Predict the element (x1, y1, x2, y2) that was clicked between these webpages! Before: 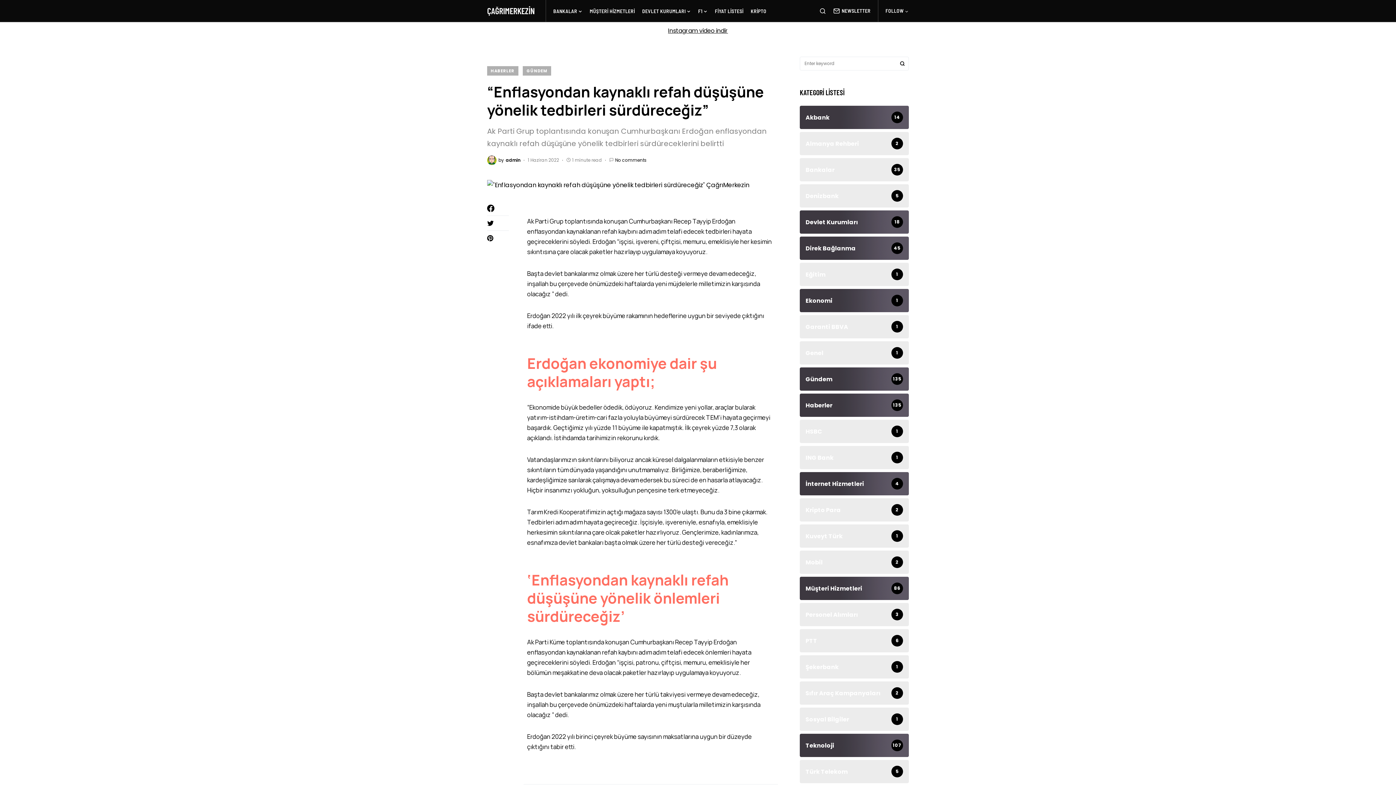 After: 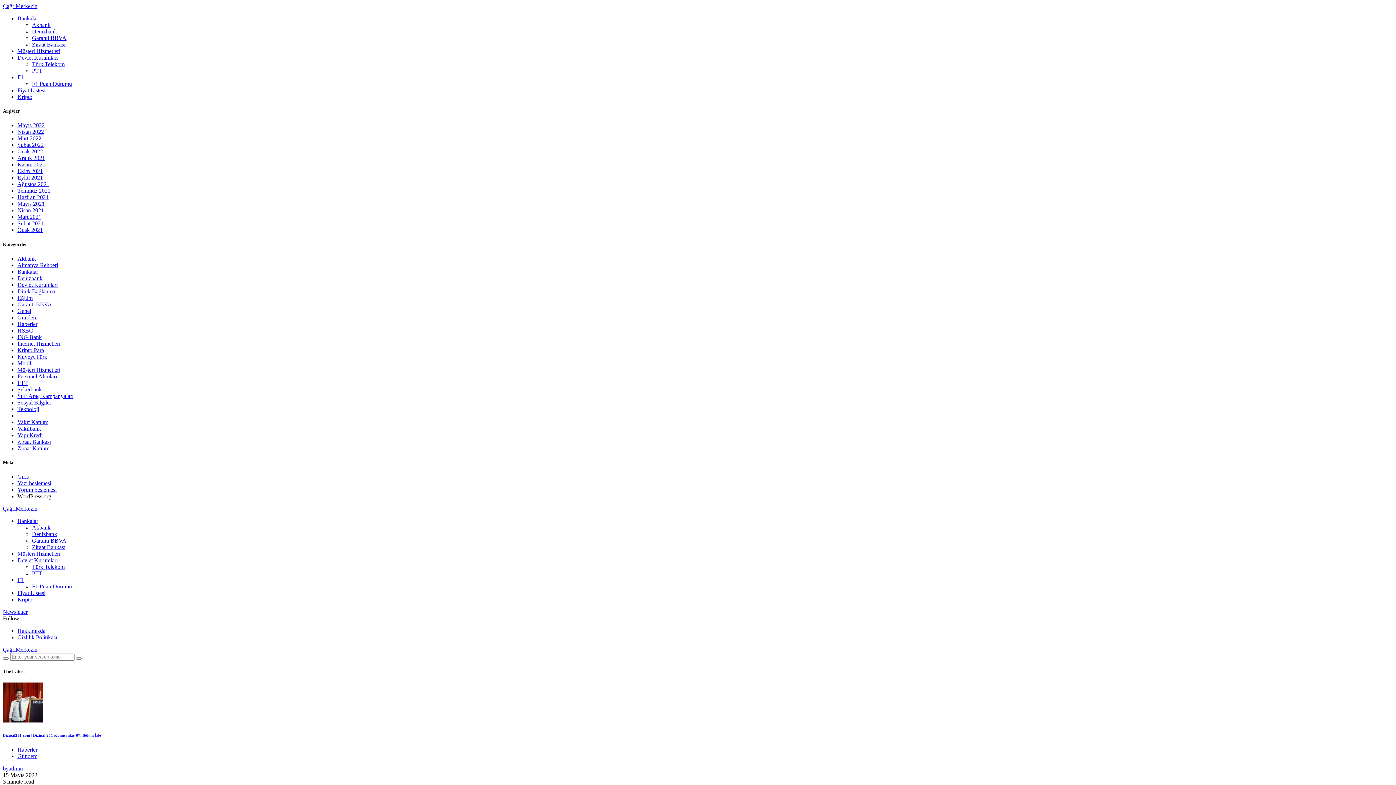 Action: bbox: (800, 132, 909, 155)